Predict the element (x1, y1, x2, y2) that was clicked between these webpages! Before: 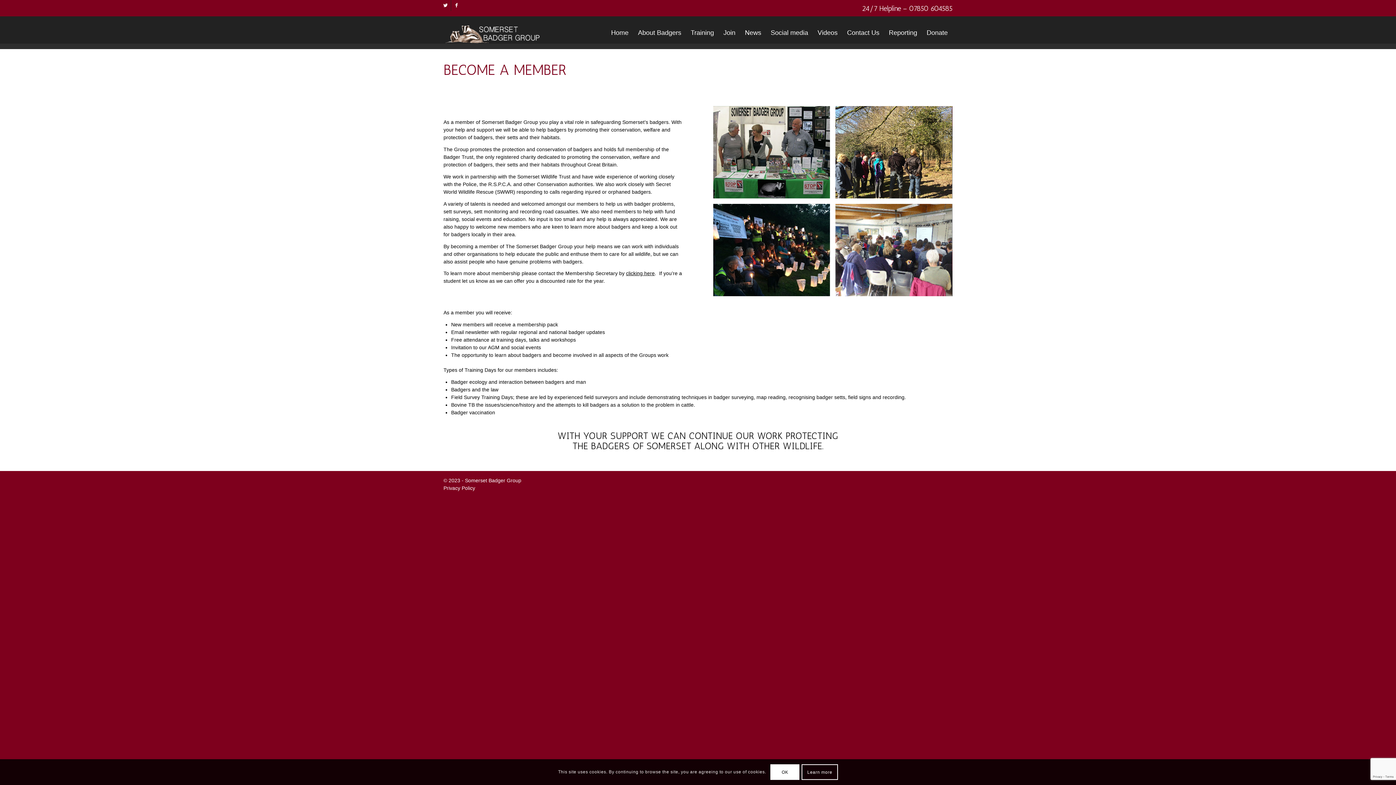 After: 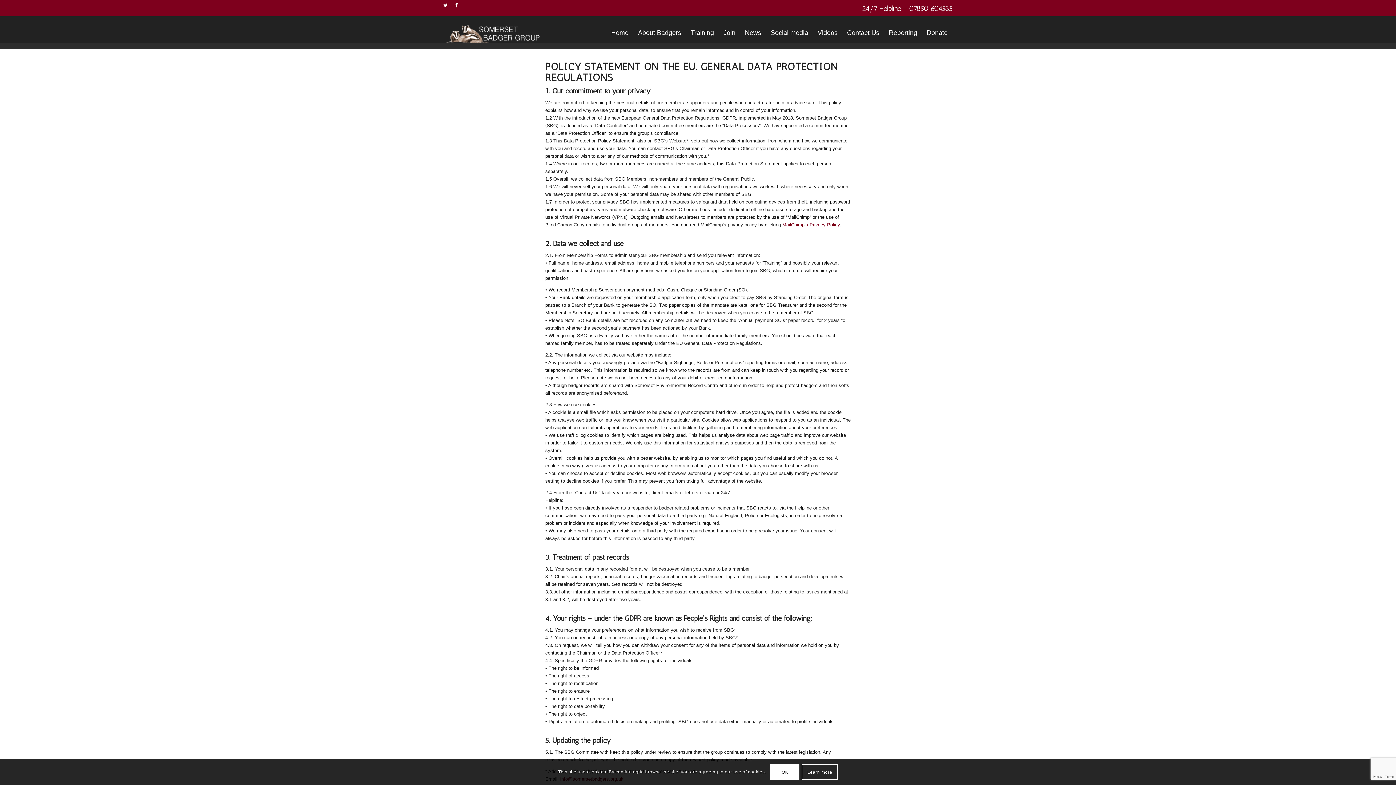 Action: label: Privacy Policy bbox: (443, 485, 475, 491)